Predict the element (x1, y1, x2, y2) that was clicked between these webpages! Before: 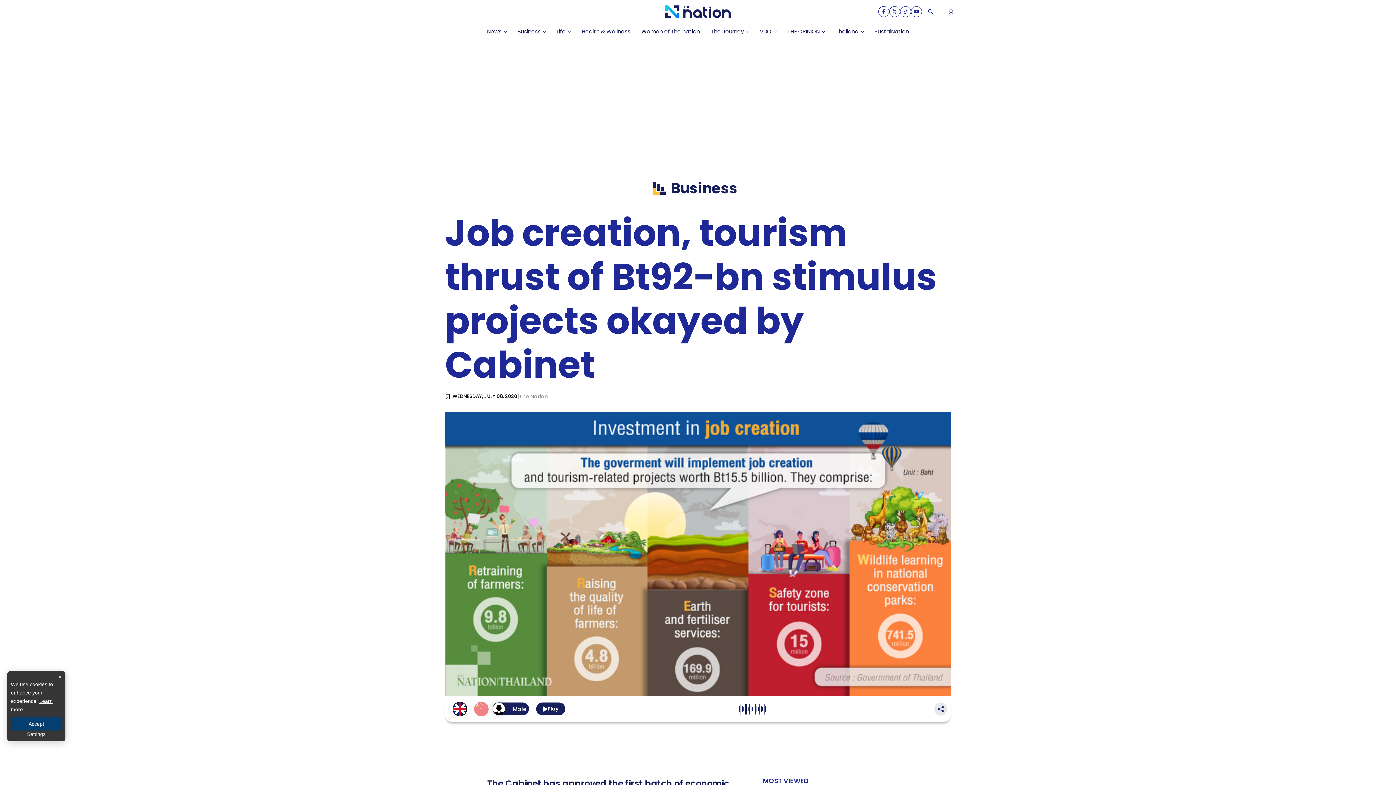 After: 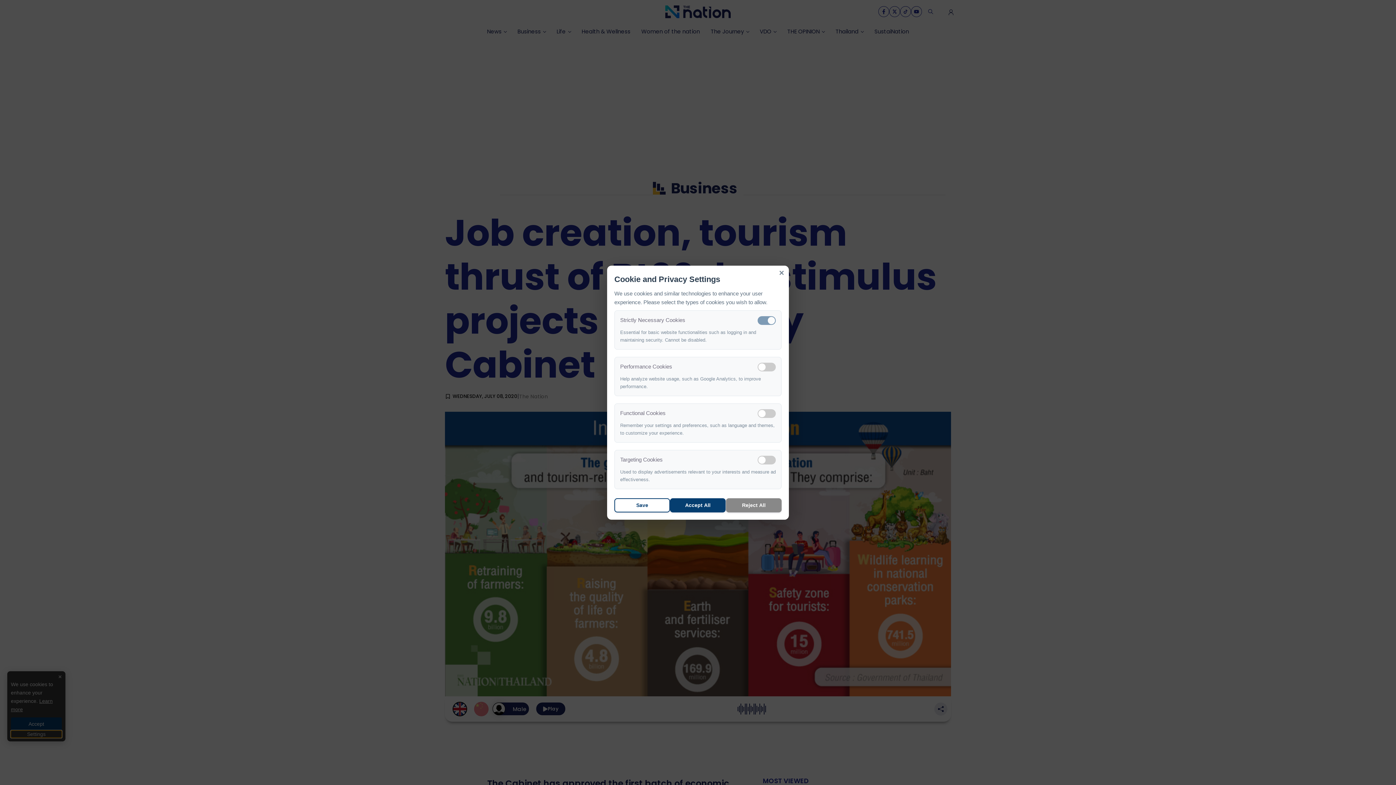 Action: label: Settings bbox: (10, 730, 61, 738)